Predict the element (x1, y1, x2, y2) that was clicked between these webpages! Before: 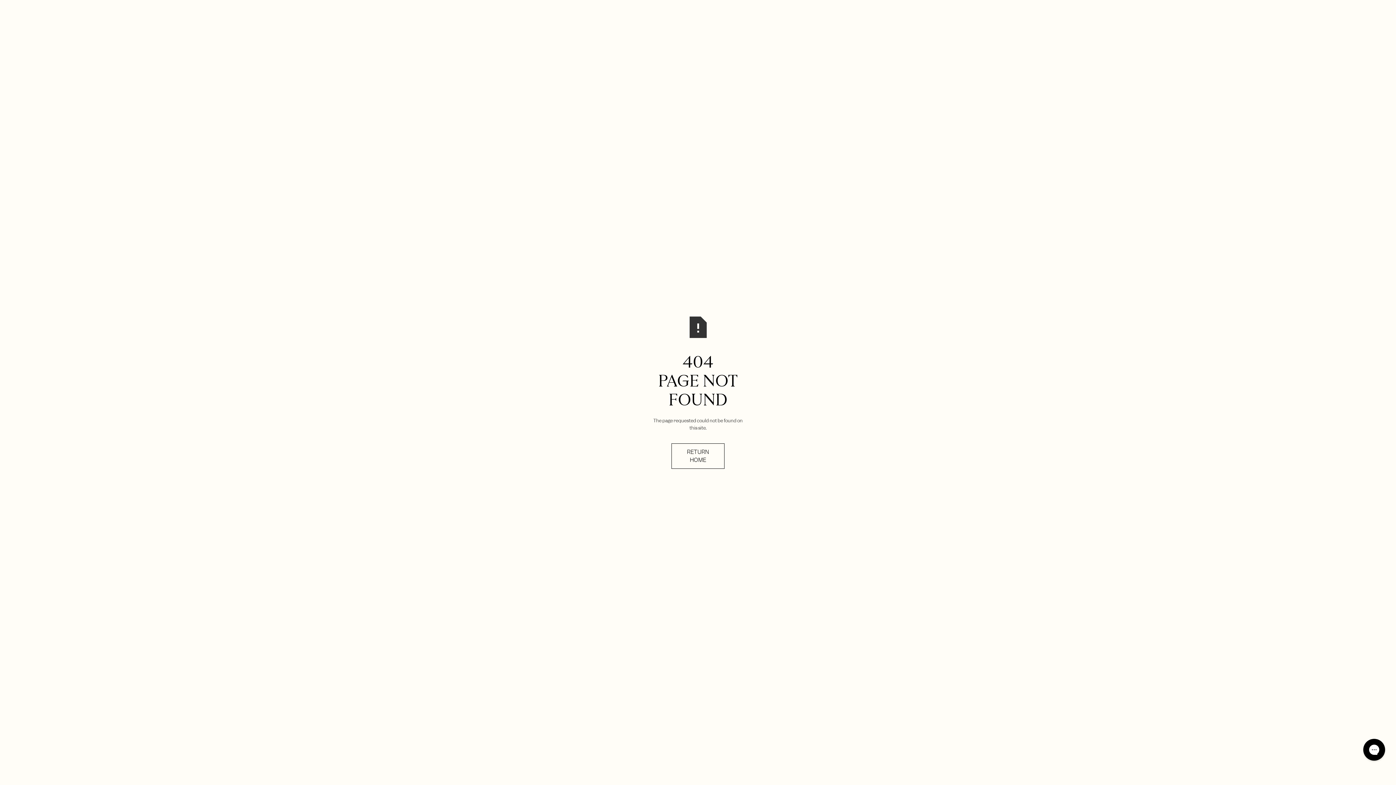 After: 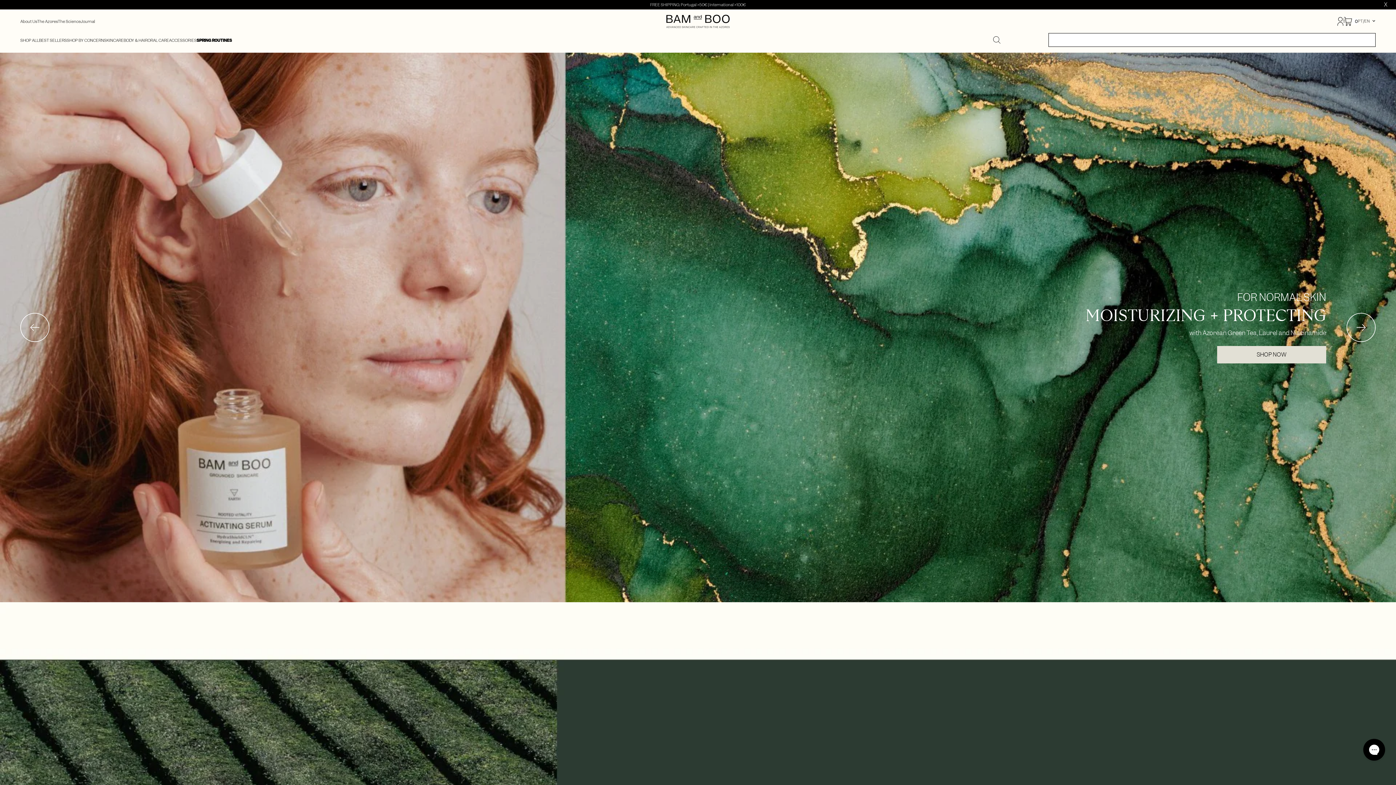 Action: bbox: (671, 443, 724, 468) label: RETURN HOME